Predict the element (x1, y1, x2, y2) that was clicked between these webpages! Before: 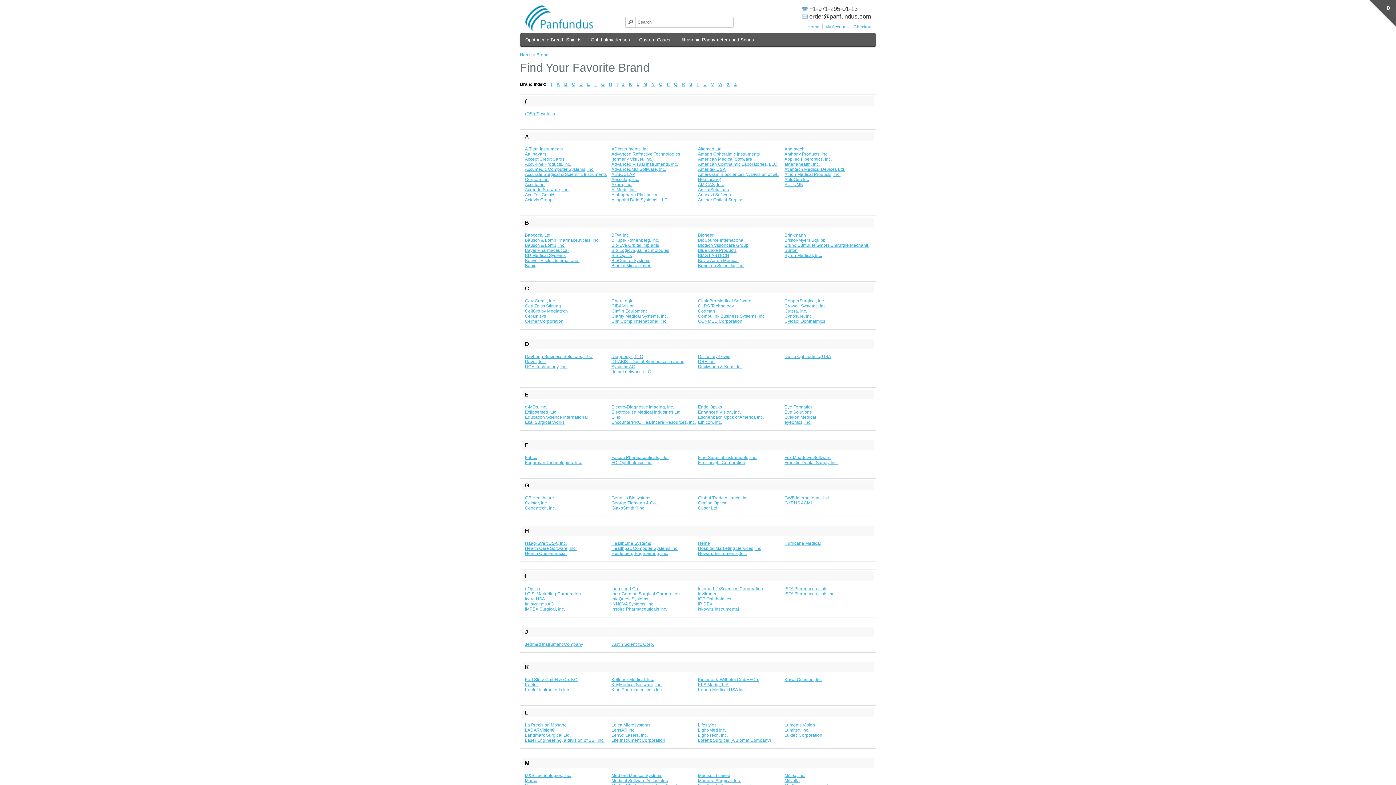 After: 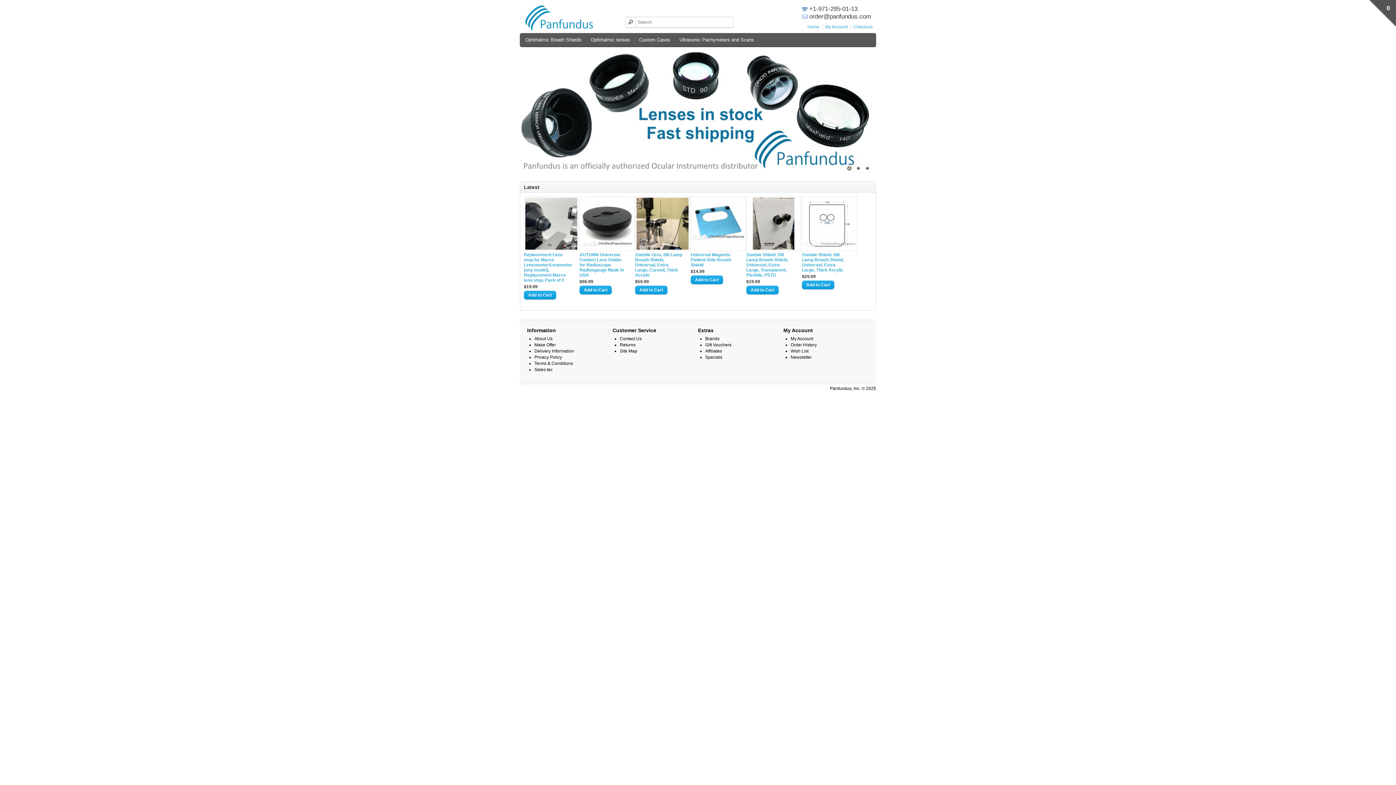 Action: bbox: (805, 24, 819, 29) label: Home